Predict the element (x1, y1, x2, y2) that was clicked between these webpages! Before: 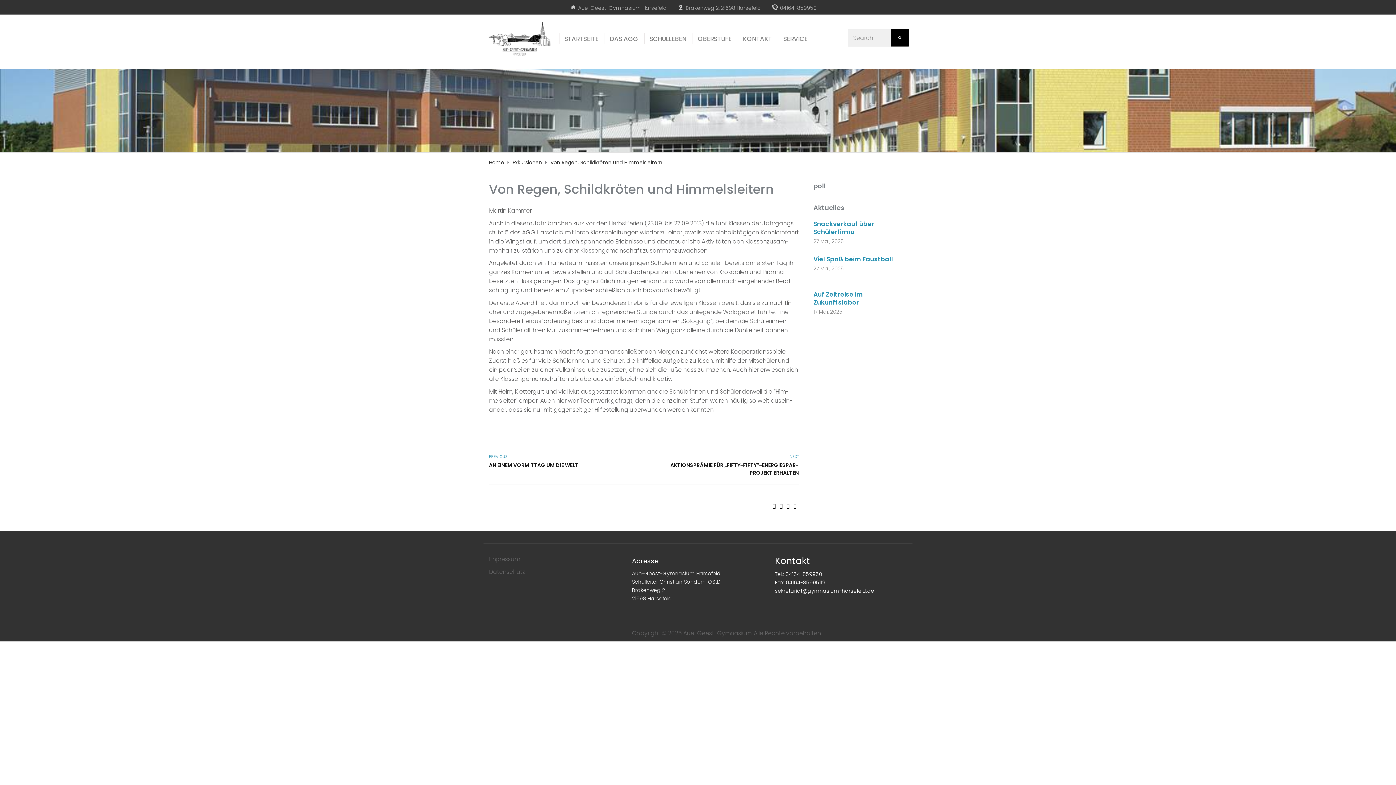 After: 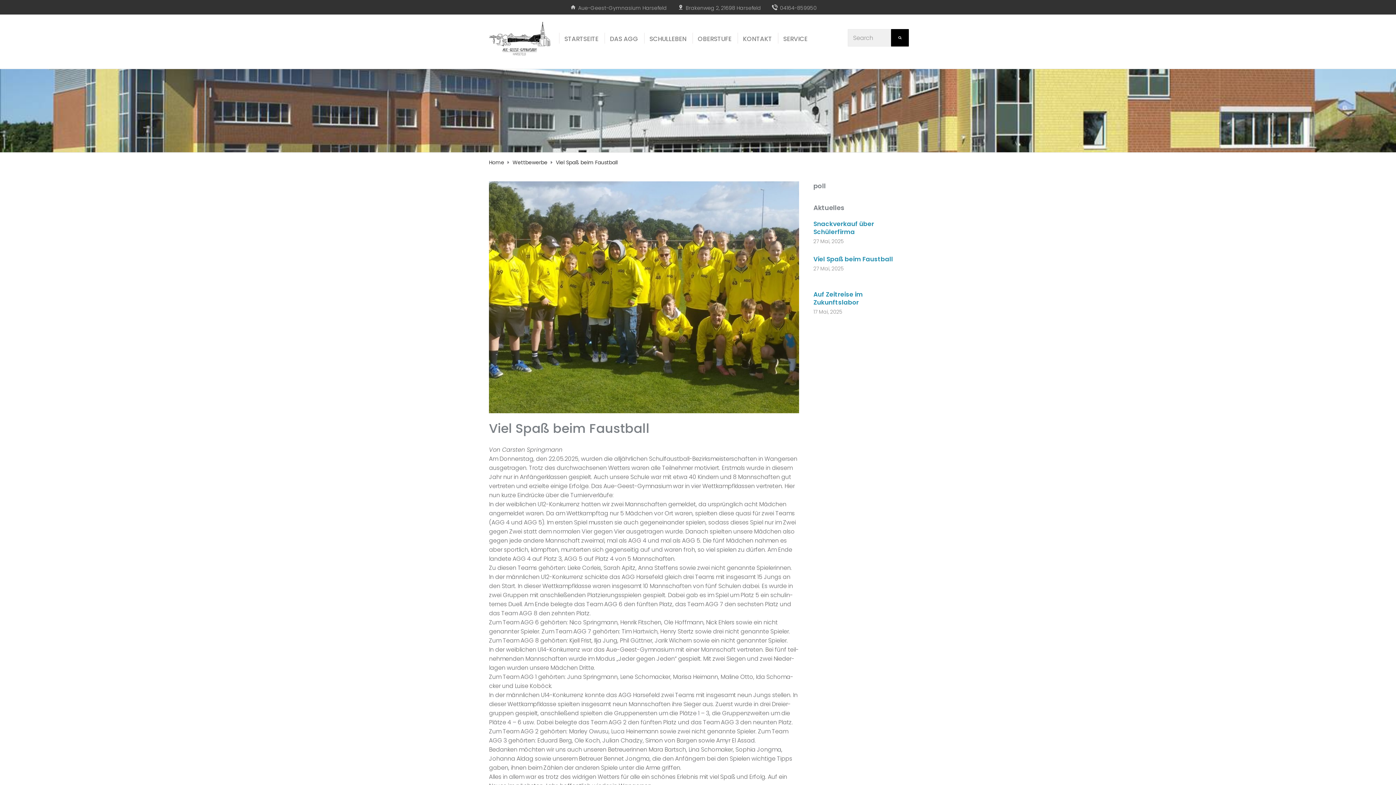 Action: label: Viel Spaß beim Faustball bbox: (813, 254, 893, 263)